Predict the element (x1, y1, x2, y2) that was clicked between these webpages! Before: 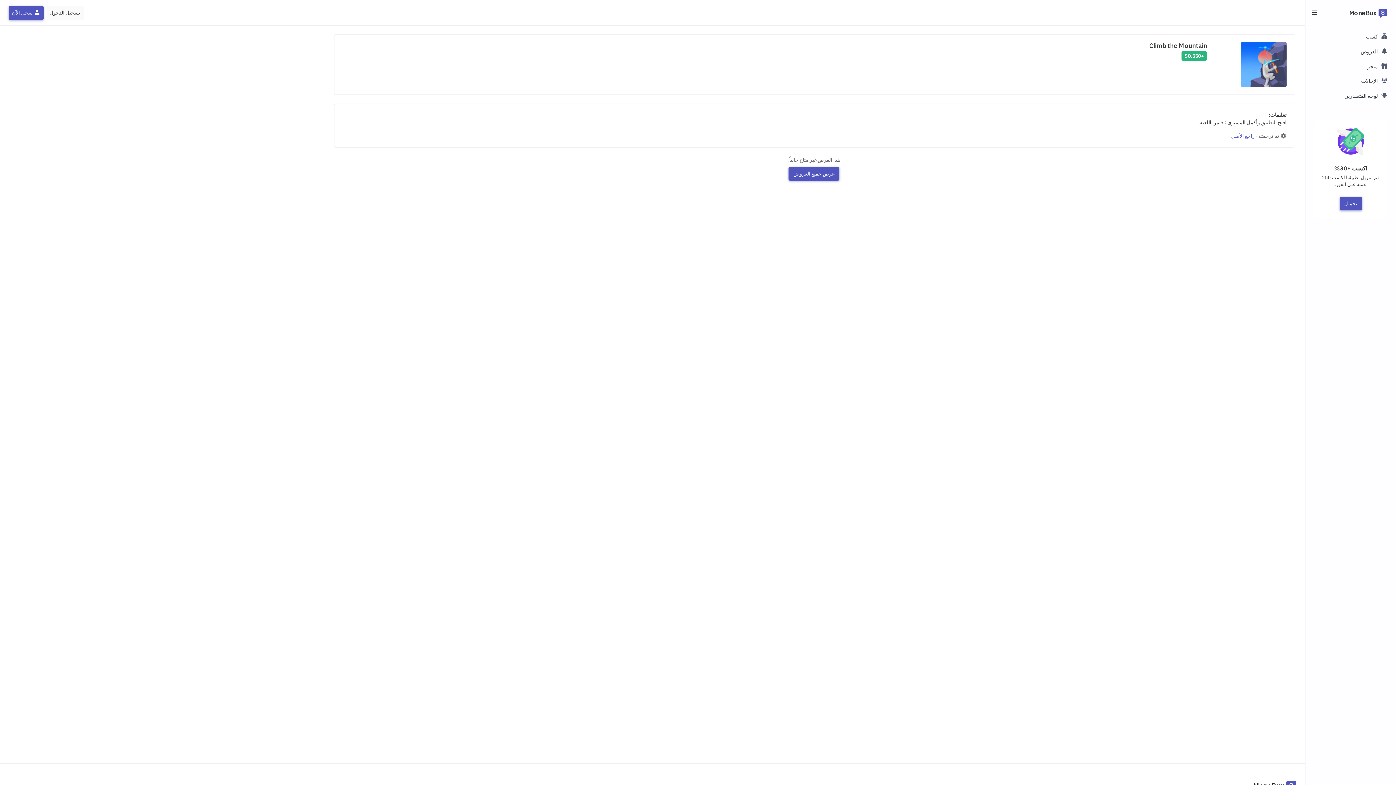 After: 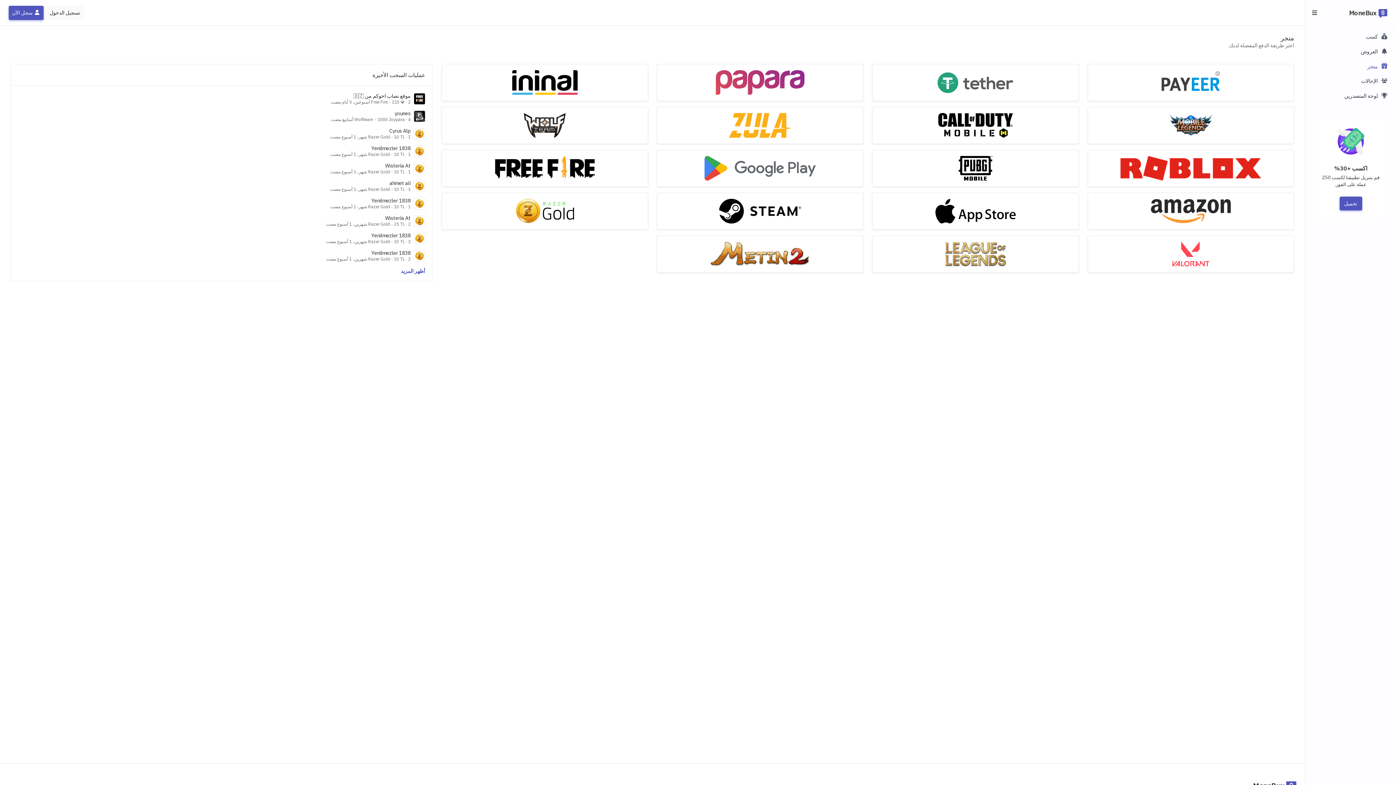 Action: bbox: (1305, 58, 1396, 73) label: متجر